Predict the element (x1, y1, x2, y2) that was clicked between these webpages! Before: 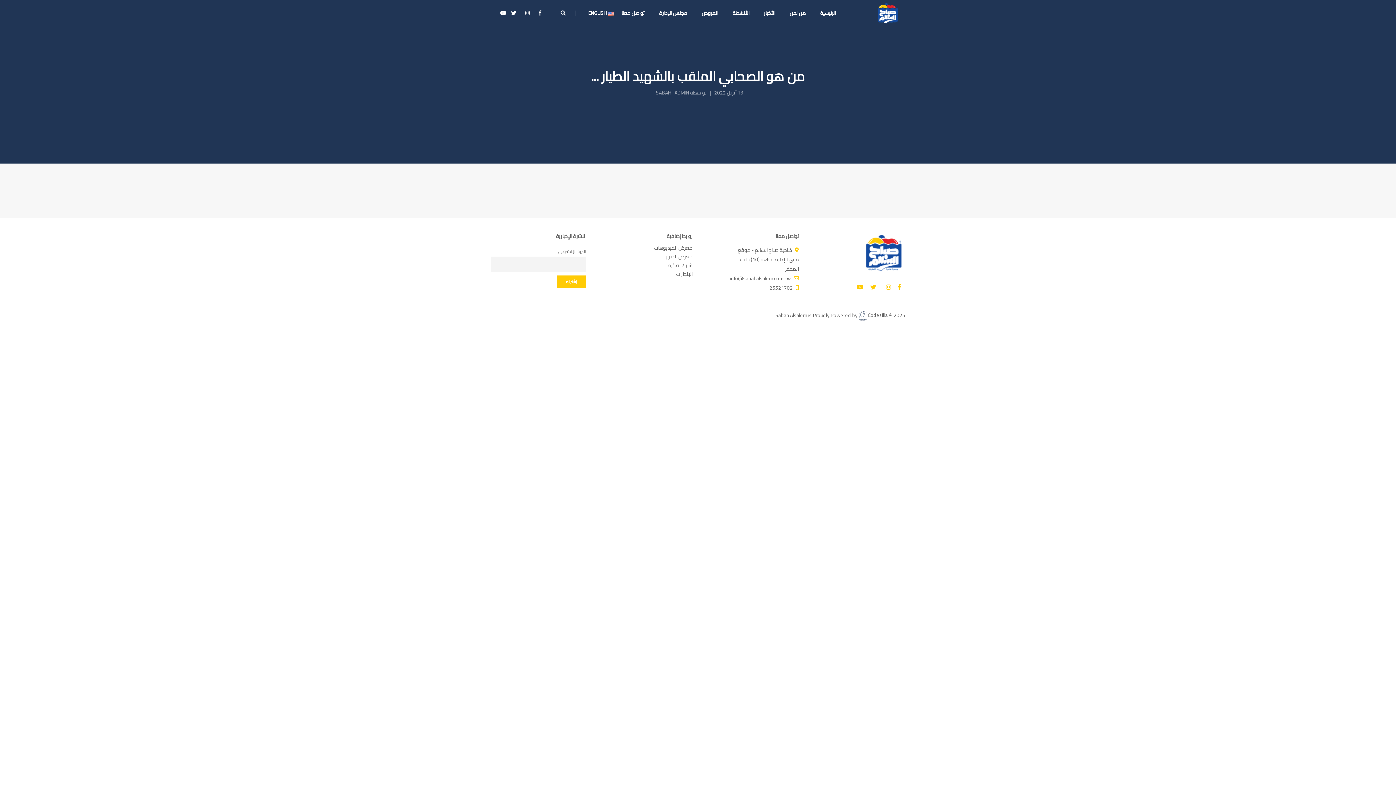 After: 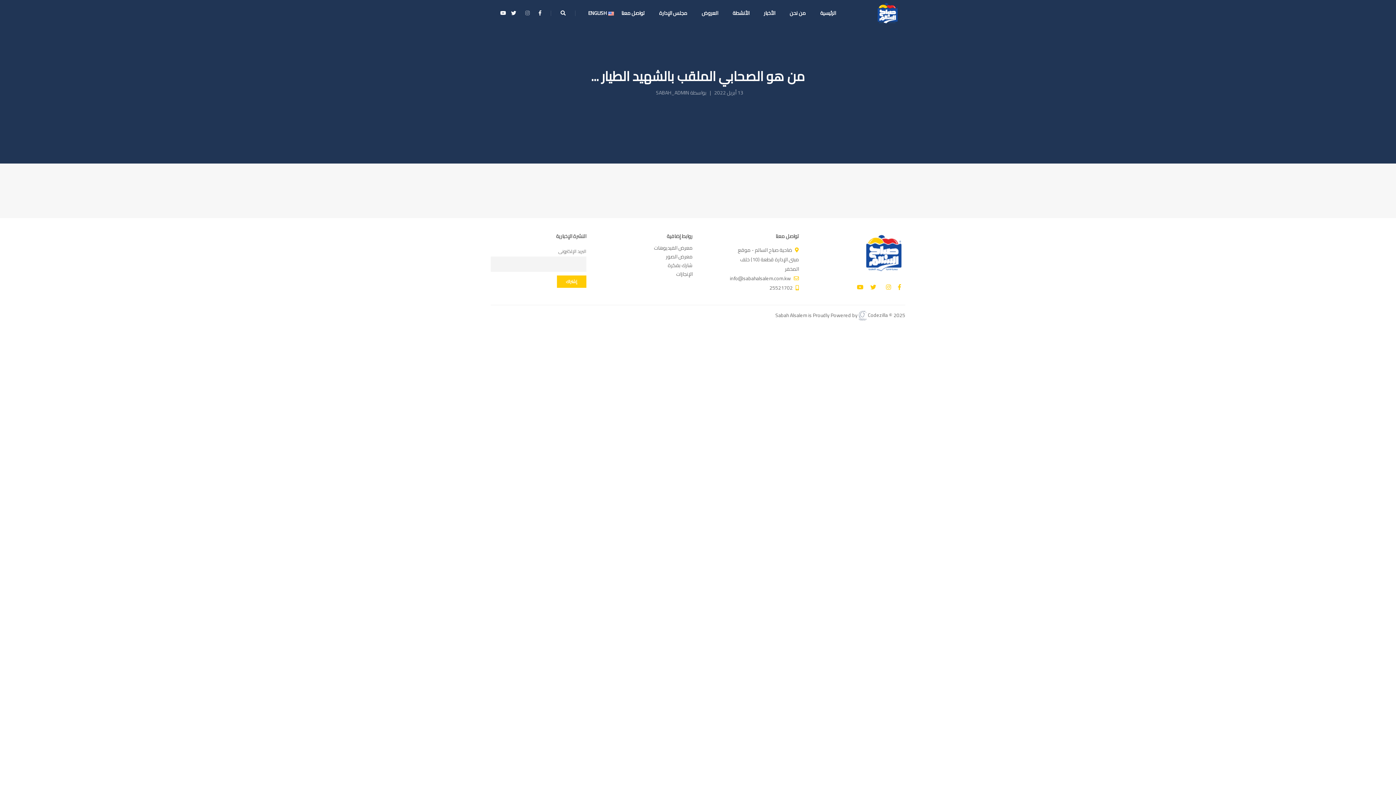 Action: bbox: (521, 8, 533, 17)